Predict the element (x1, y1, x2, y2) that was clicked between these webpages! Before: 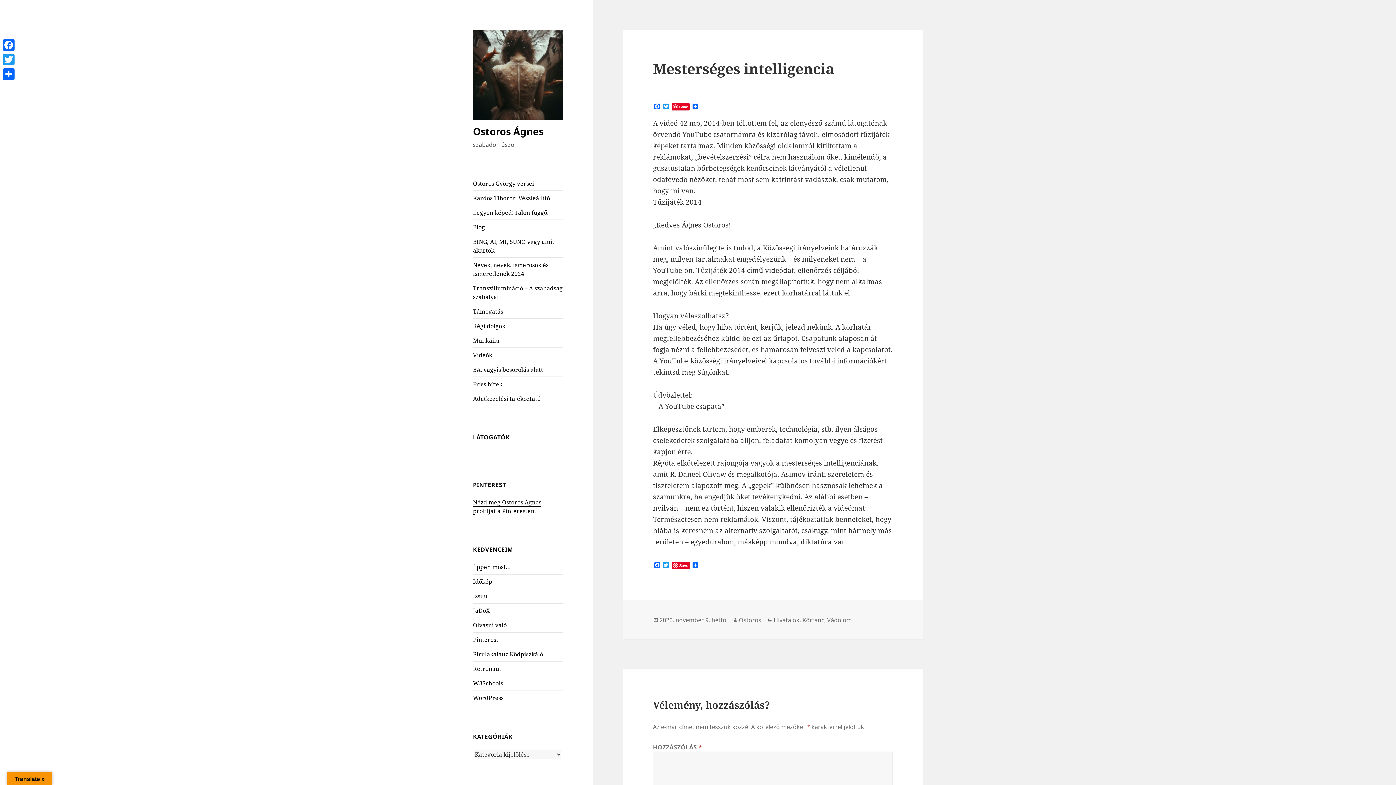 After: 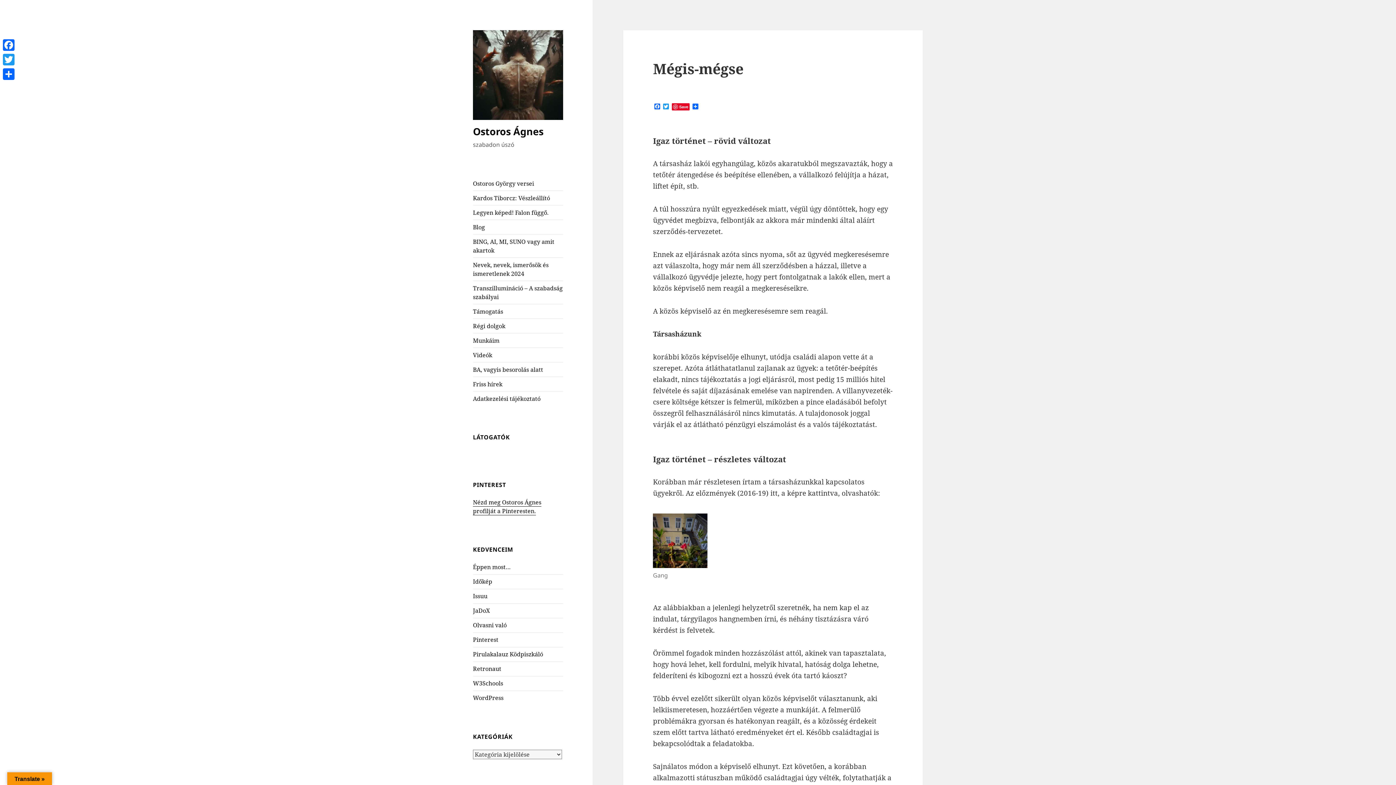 Action: bbox: (473, 223, 485, 231) label: Blog